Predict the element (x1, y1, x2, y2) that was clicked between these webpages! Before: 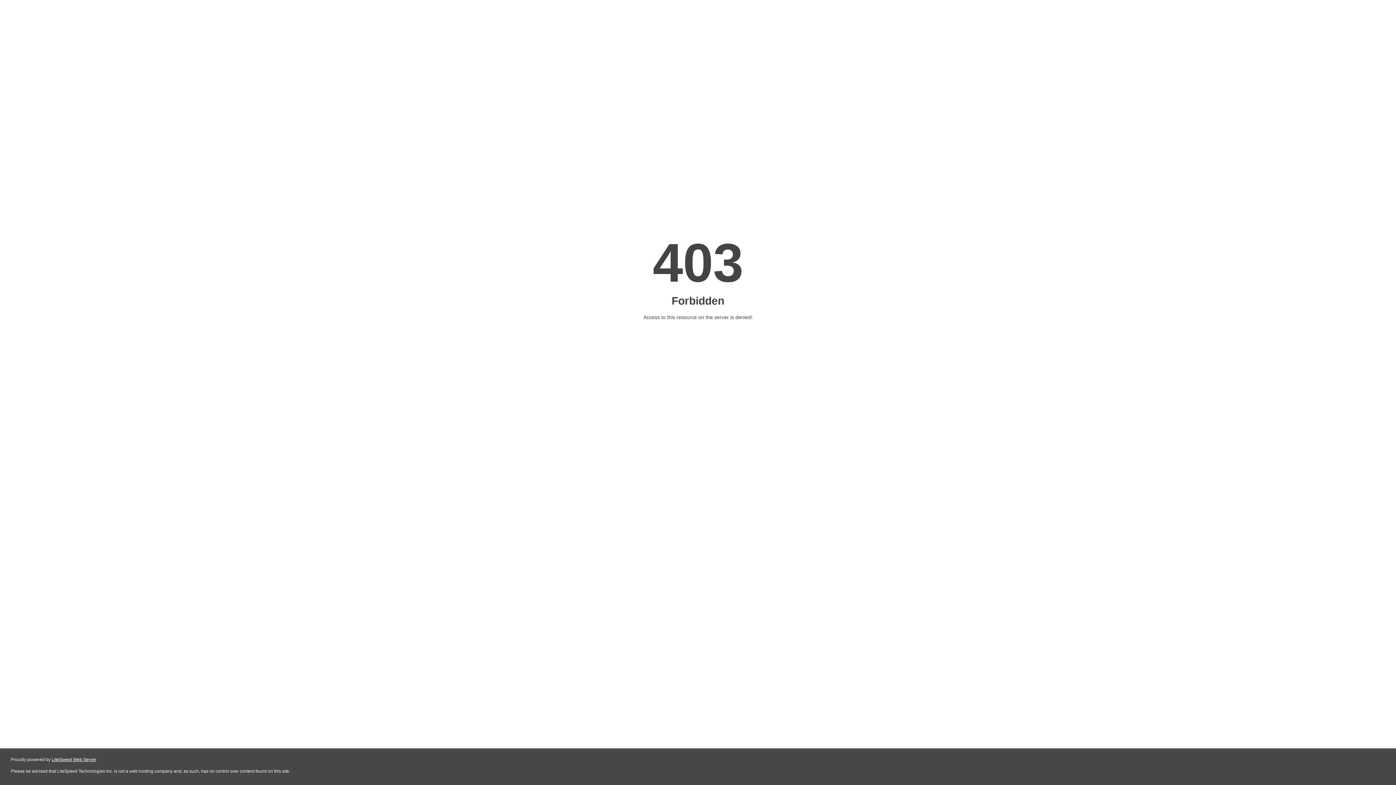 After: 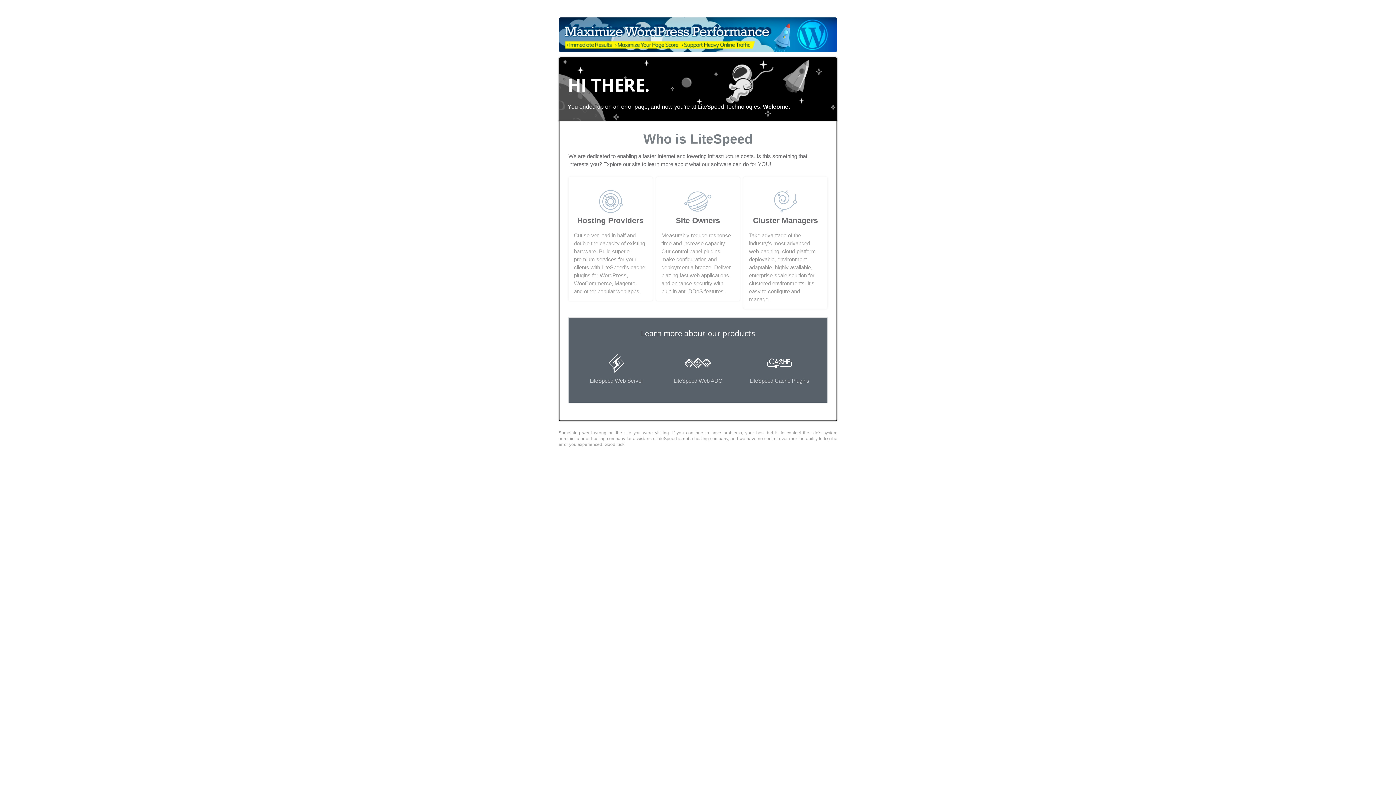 Action: label: LiteSpeed Web Server bbox: (51, 757, 96, 762)